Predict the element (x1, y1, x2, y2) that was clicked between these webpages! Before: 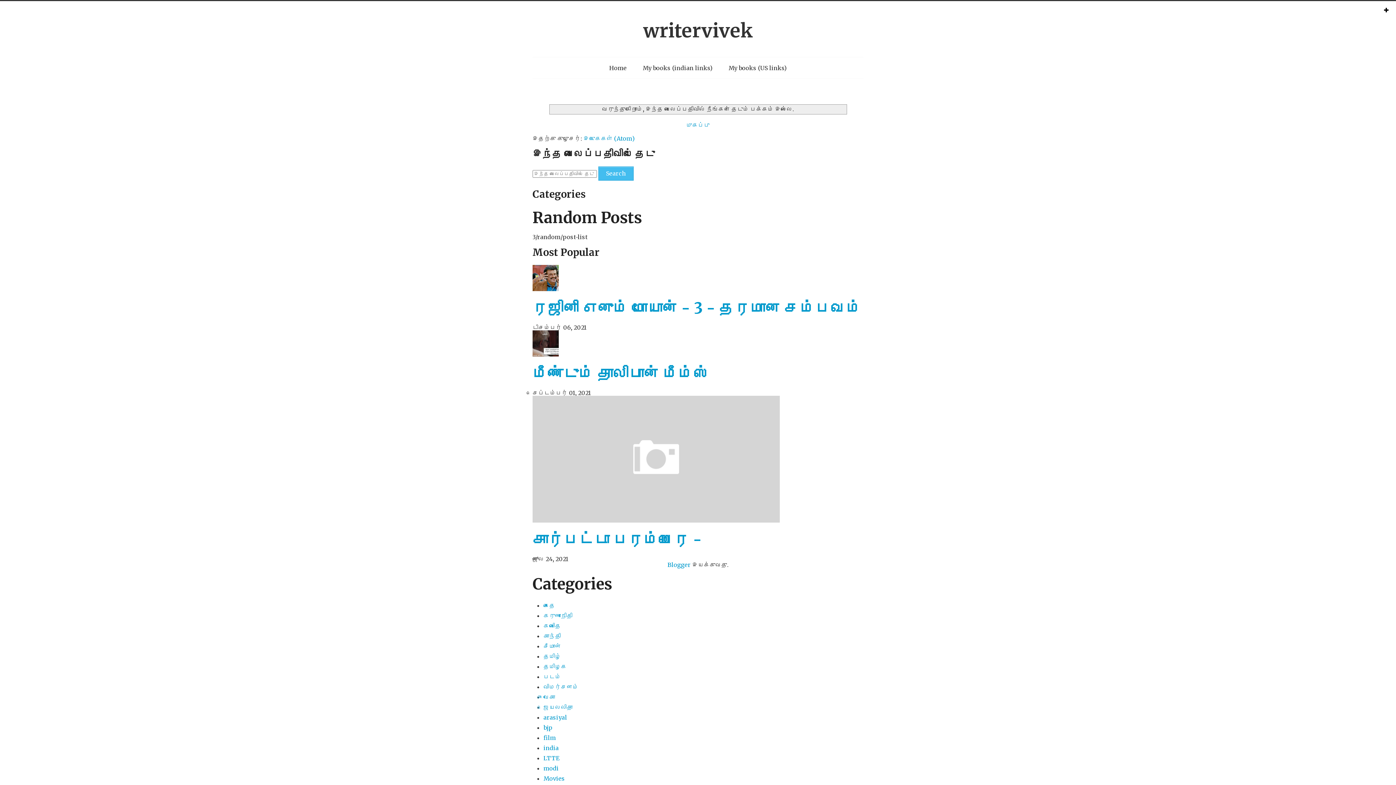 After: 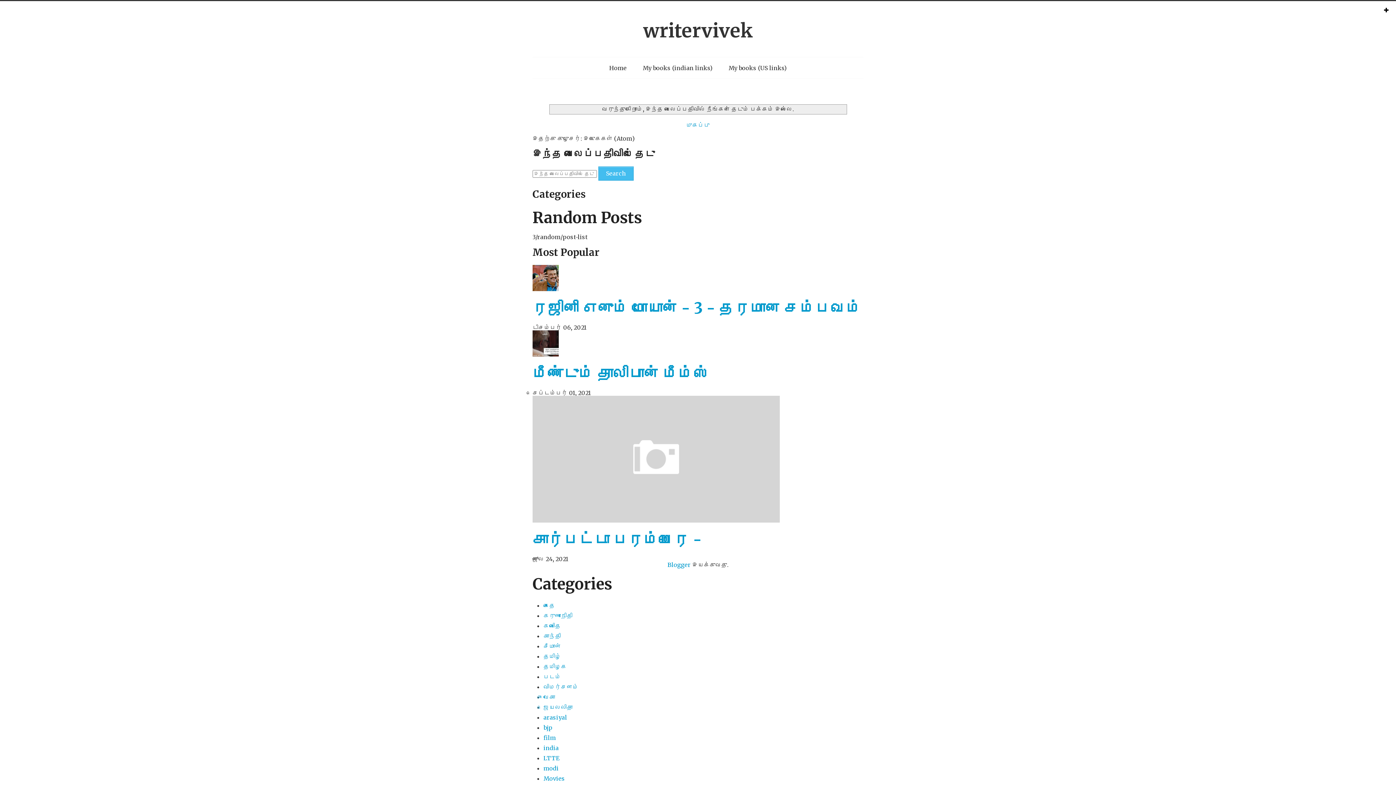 Action: label: இடுகைகள் (Atom) bbox: (583, 134, 634, 142)